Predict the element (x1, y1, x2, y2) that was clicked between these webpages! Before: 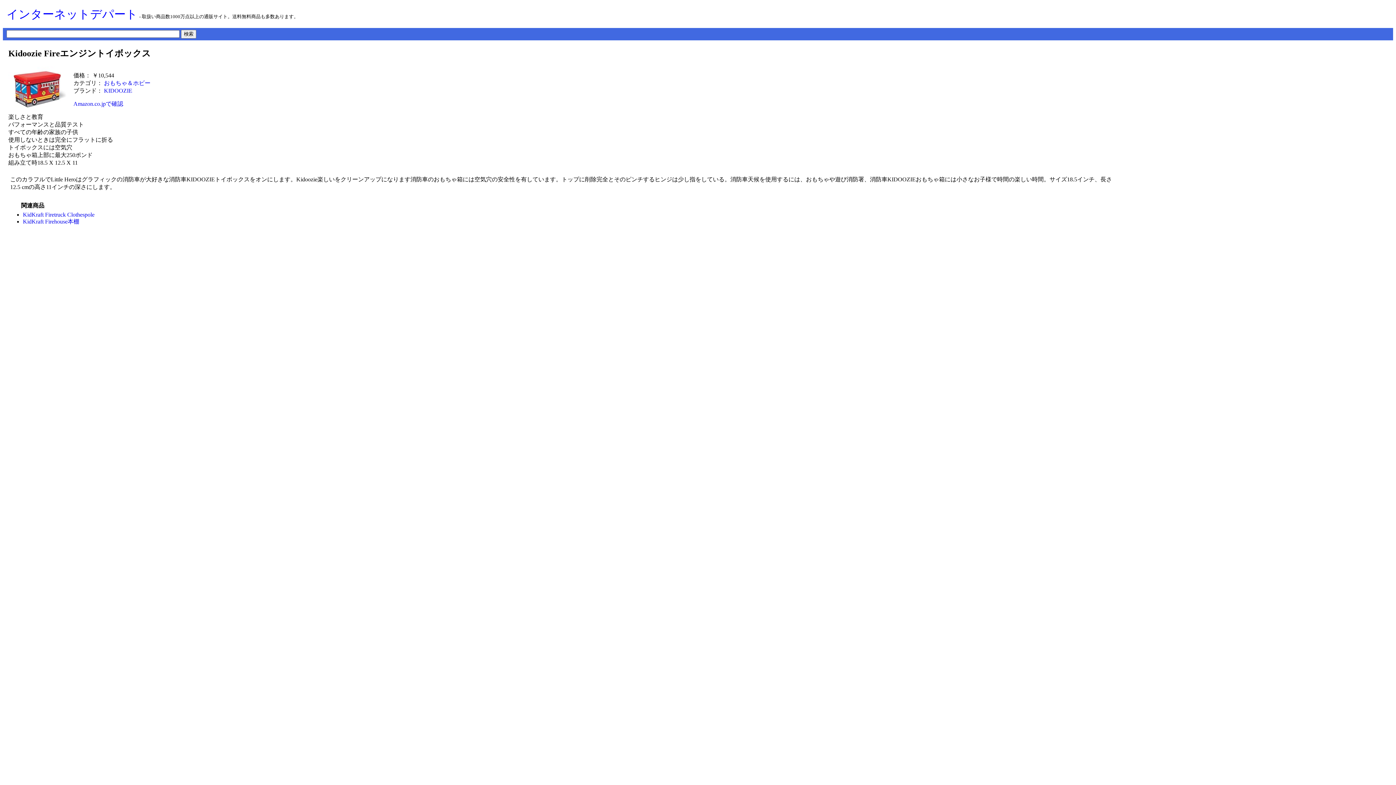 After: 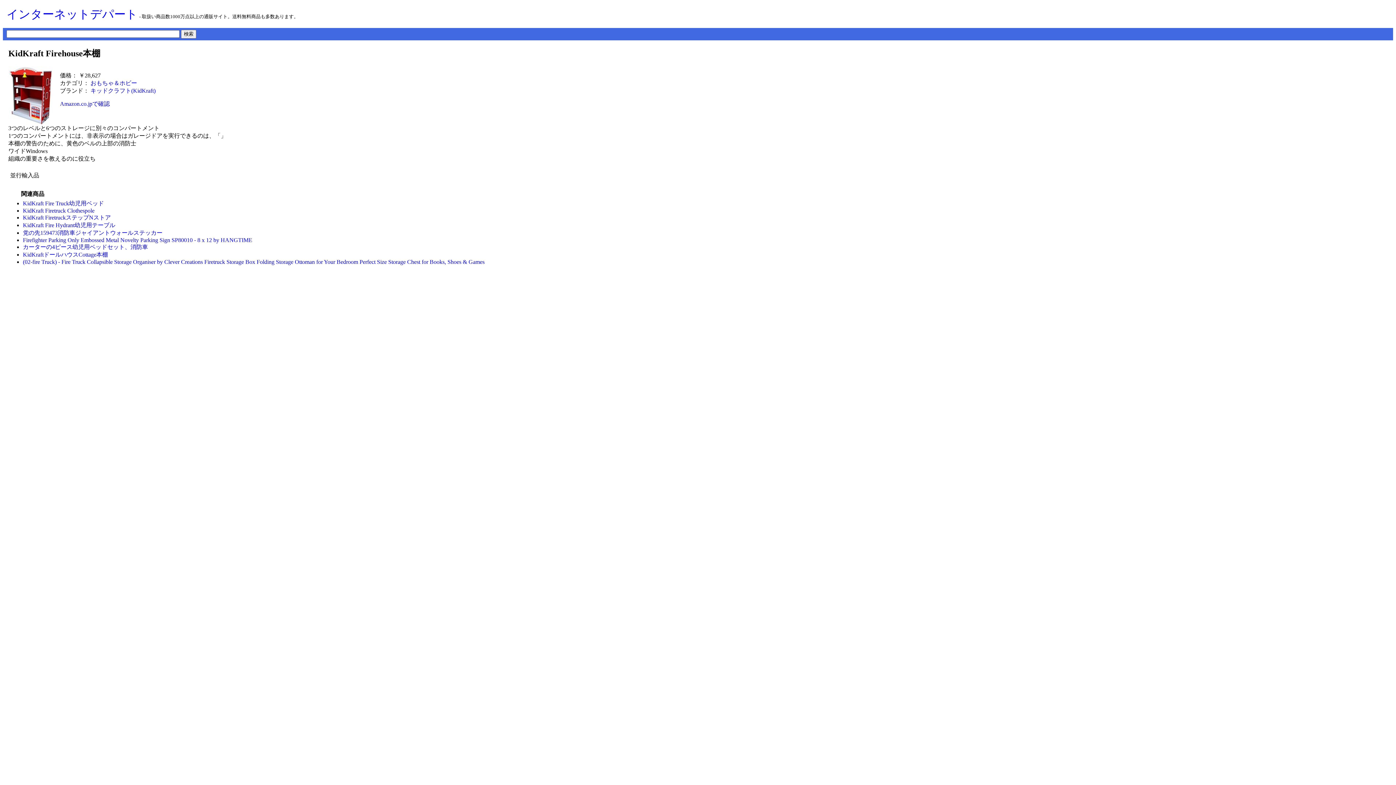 Action: label: KidKraft Firehouse本棚 bbox: (22, 218, 79, 224)